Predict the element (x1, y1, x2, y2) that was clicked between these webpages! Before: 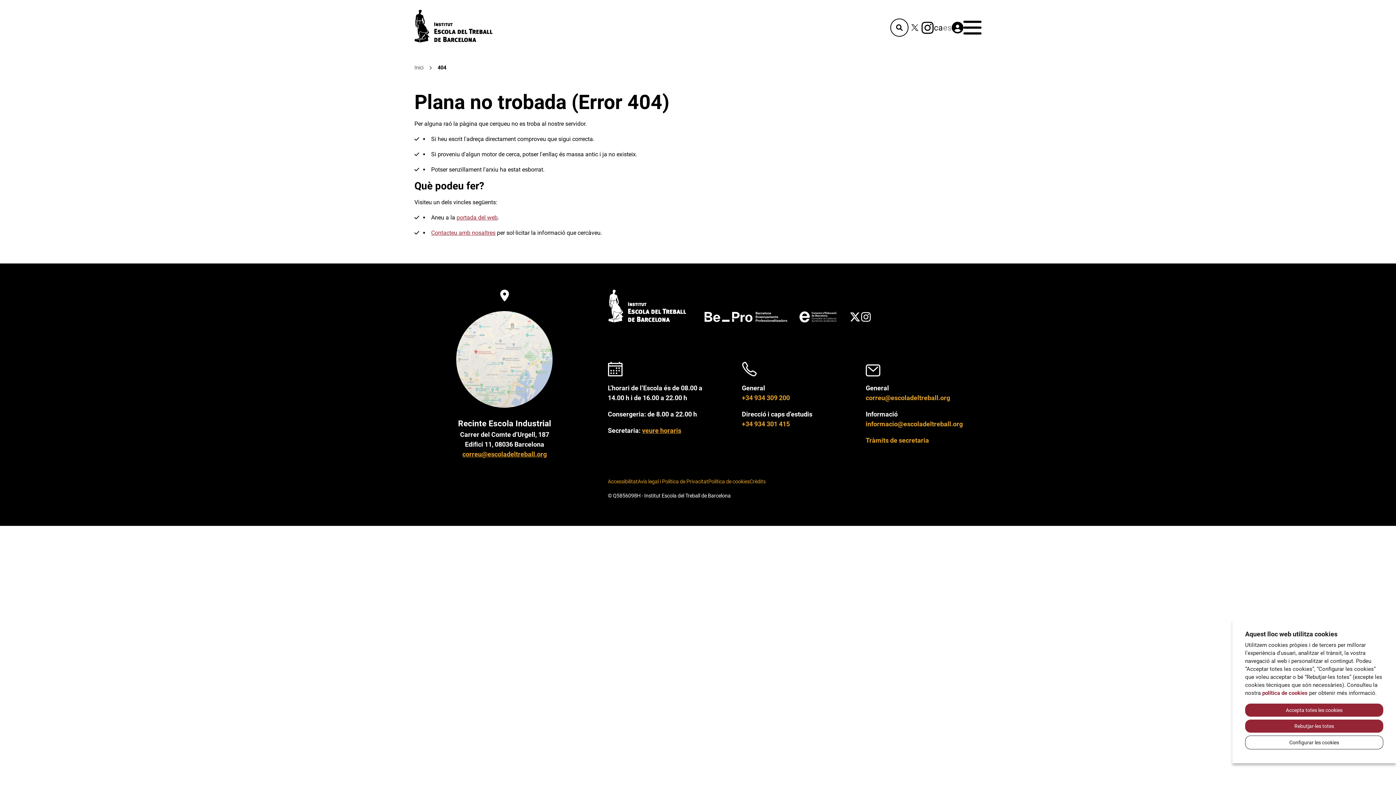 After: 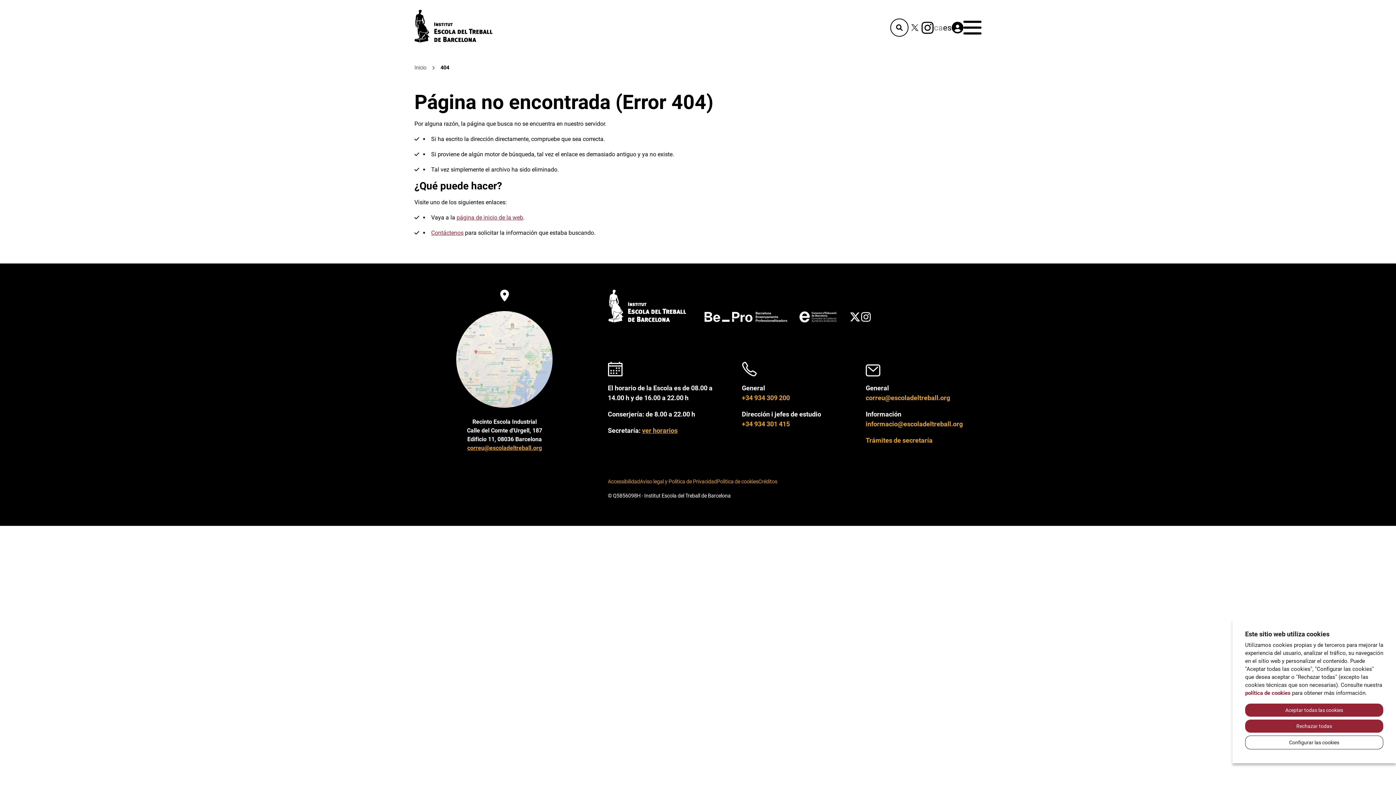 Action: label: es bbox: (943, 22, 952, 32)